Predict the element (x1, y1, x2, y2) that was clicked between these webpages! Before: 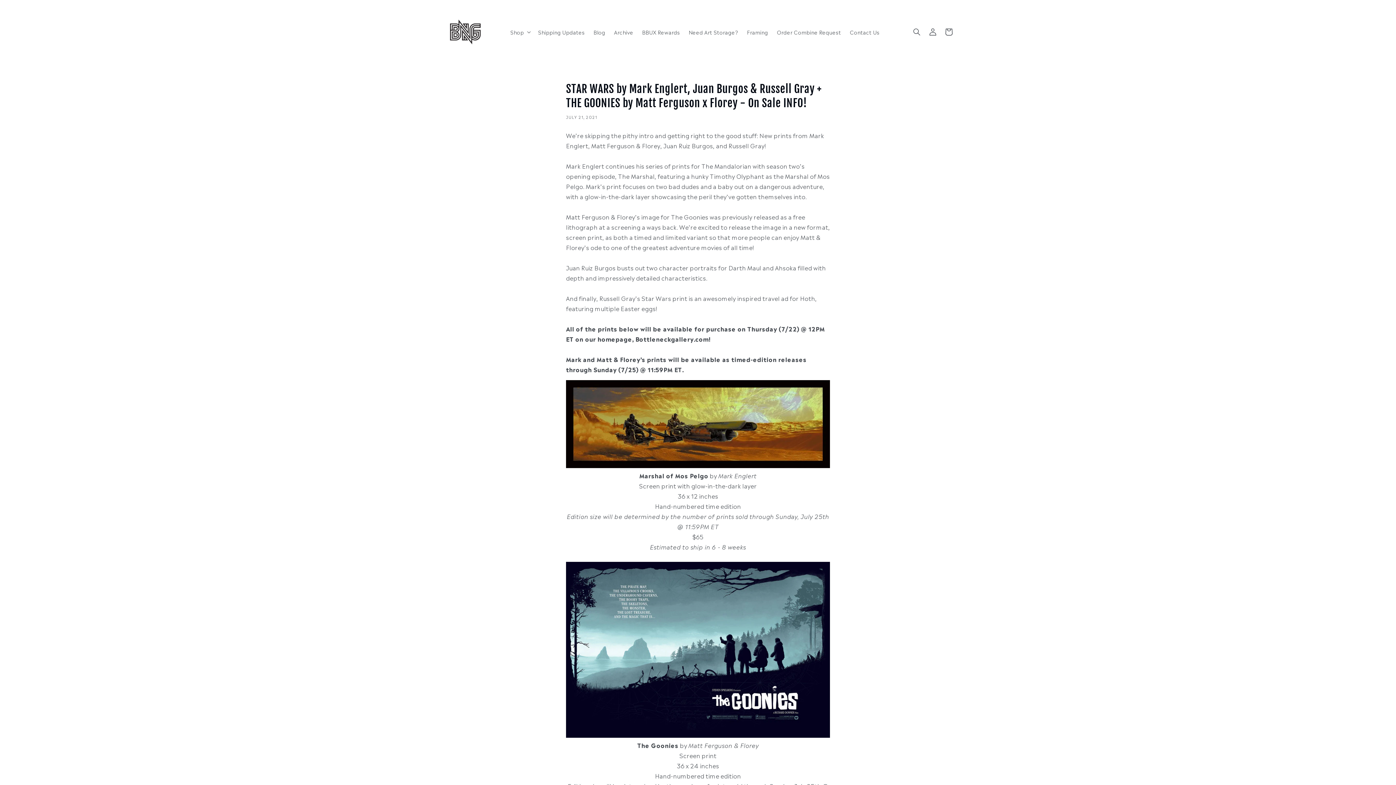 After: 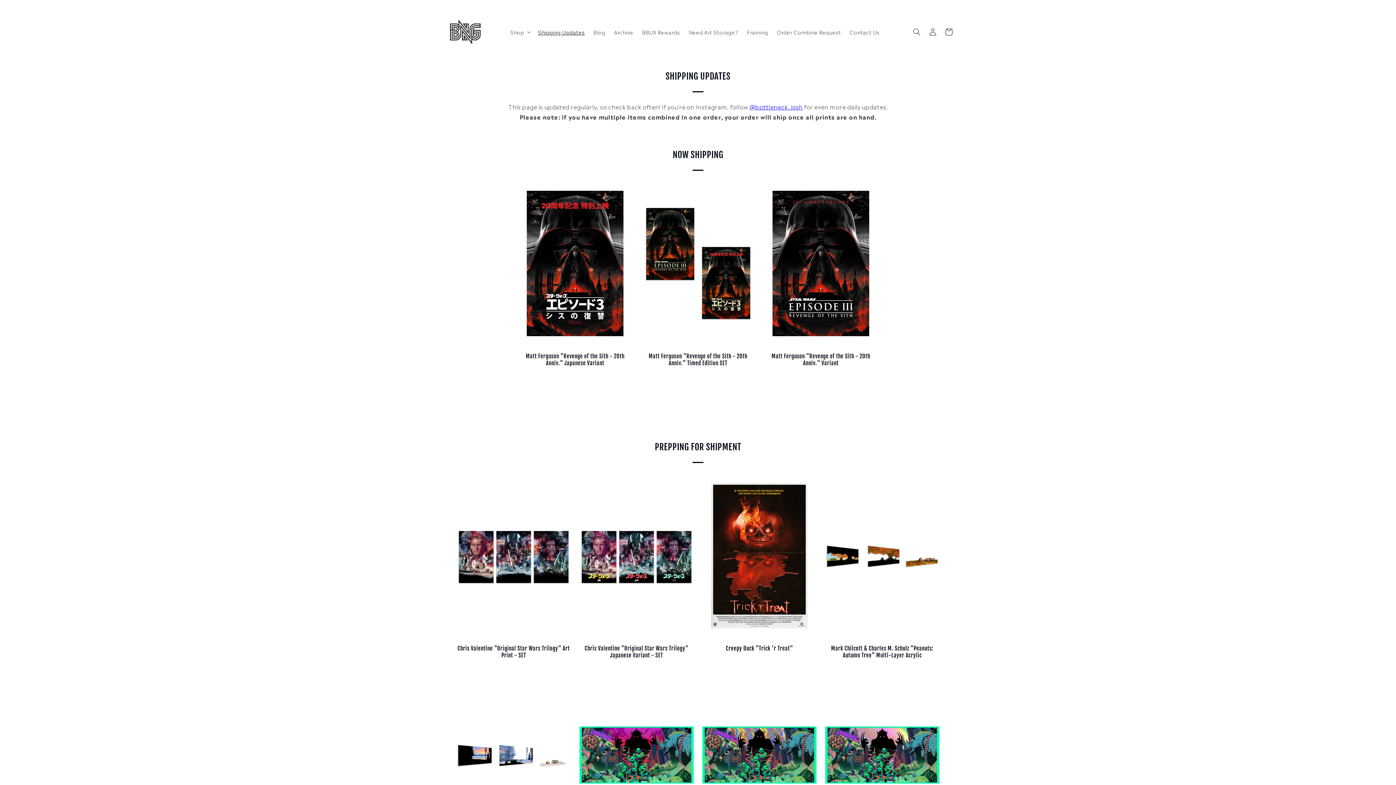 Action: label: Shipping Updates bbox: (533, 24, 589, 39)